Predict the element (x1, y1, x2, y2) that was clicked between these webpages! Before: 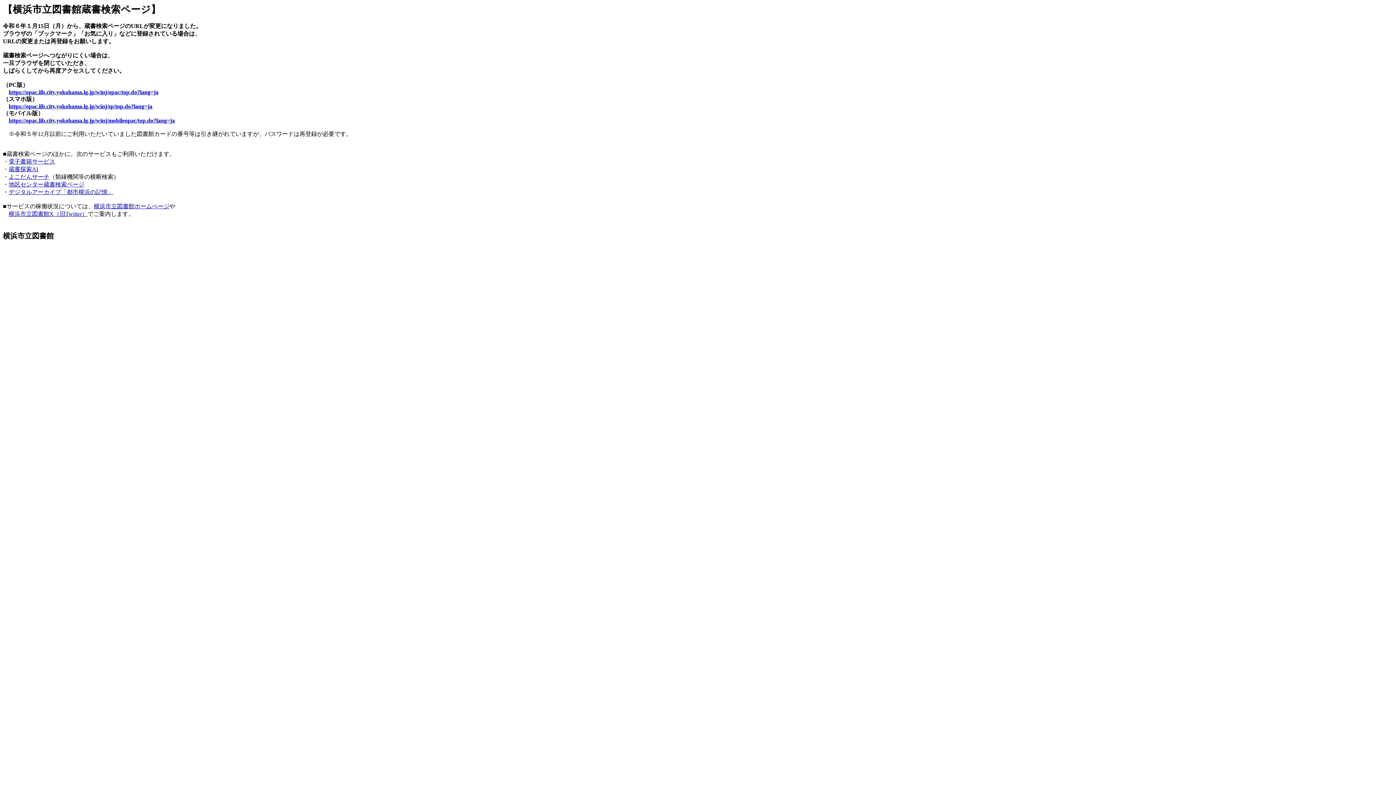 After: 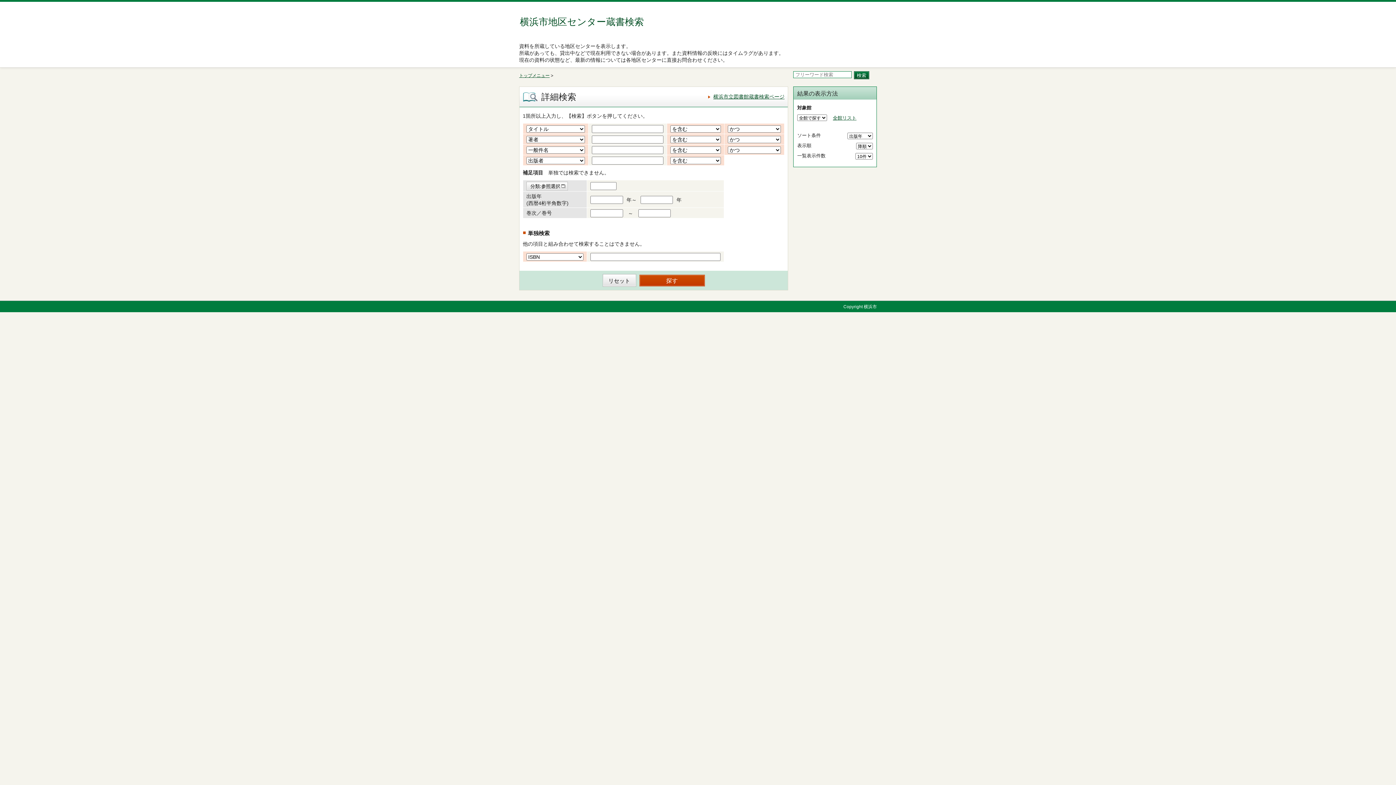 Action: label: 地区センター蔵書検索ページ bbox: (8, 181, 84, 187)